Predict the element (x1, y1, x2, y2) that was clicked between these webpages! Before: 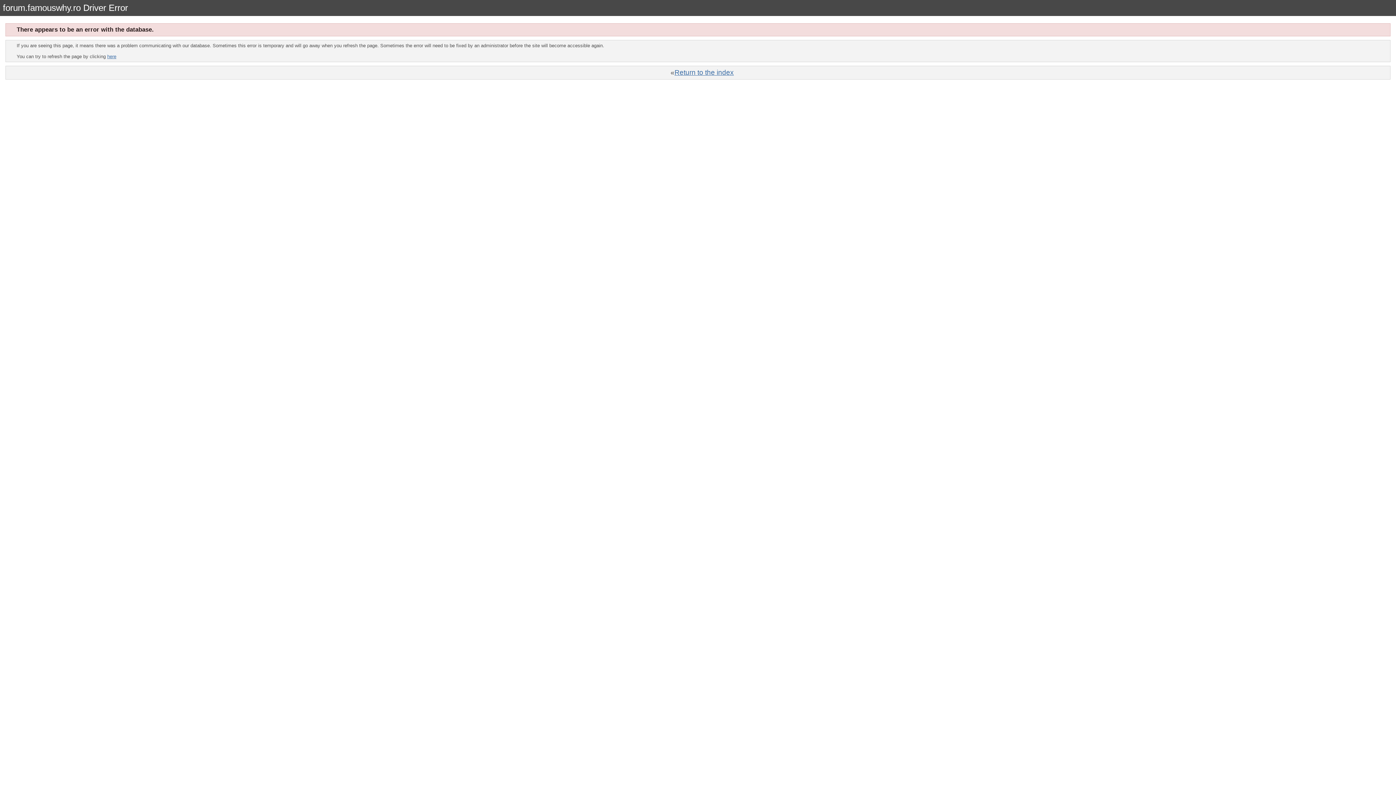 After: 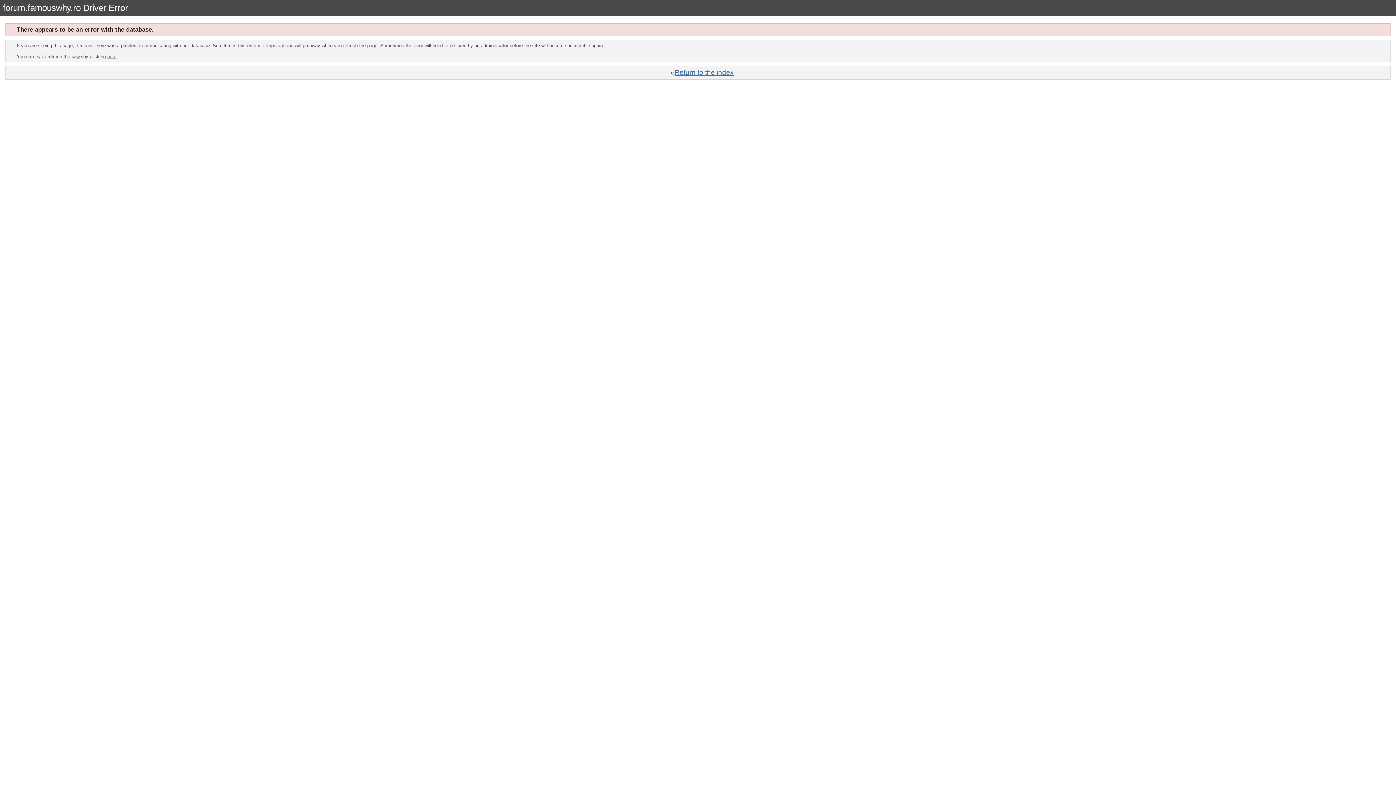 Action: label: here bbox: (107, 53, 116, 59)